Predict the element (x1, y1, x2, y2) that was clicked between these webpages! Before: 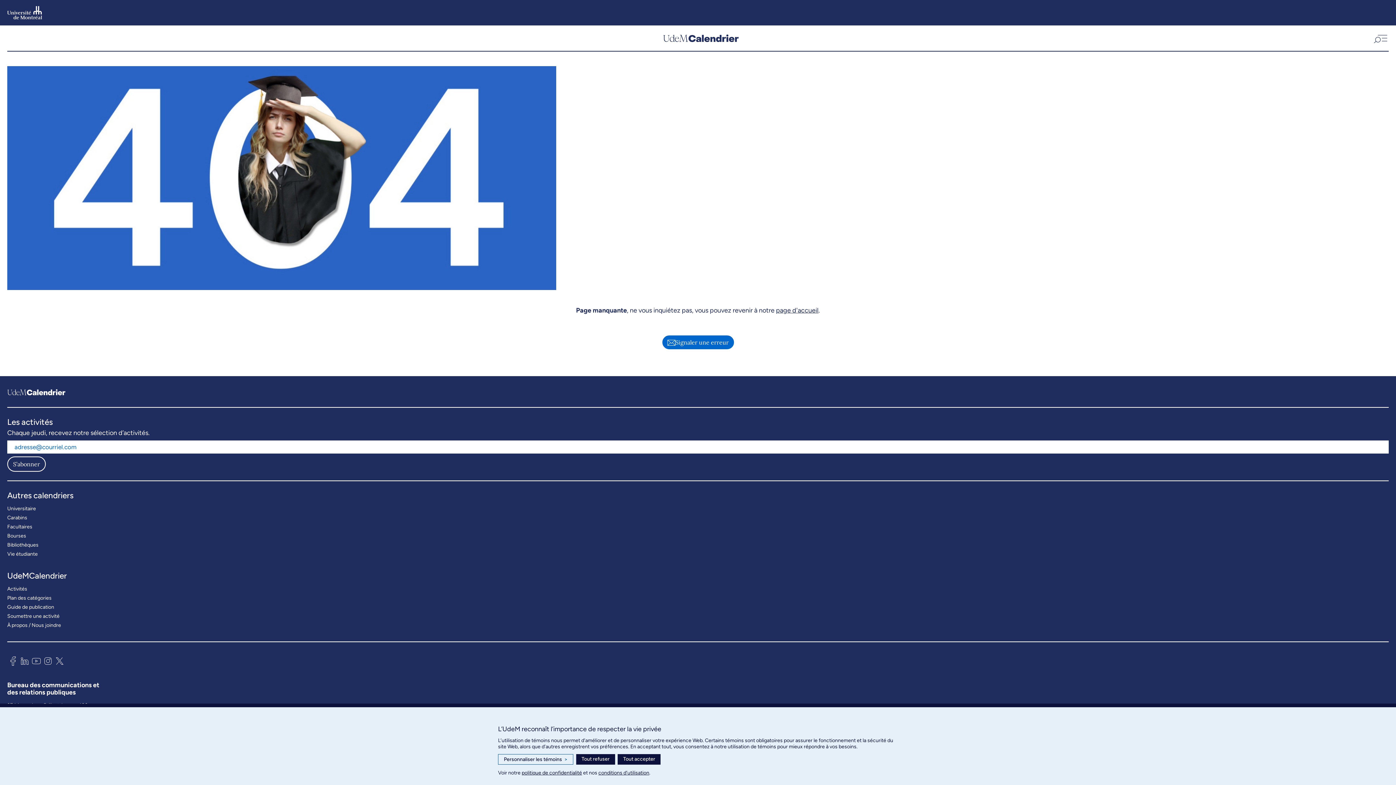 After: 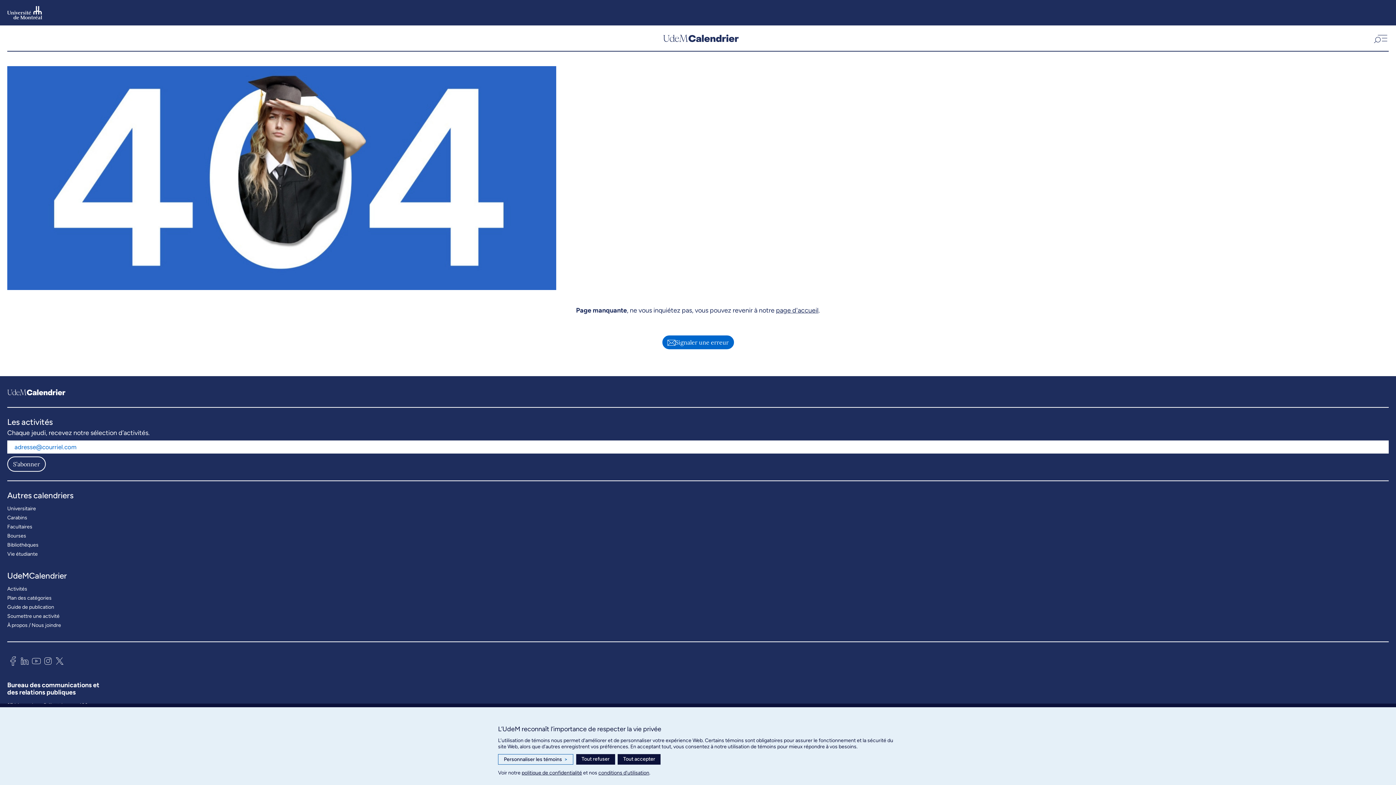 Action: bbox: (30, 654, 42, 670)